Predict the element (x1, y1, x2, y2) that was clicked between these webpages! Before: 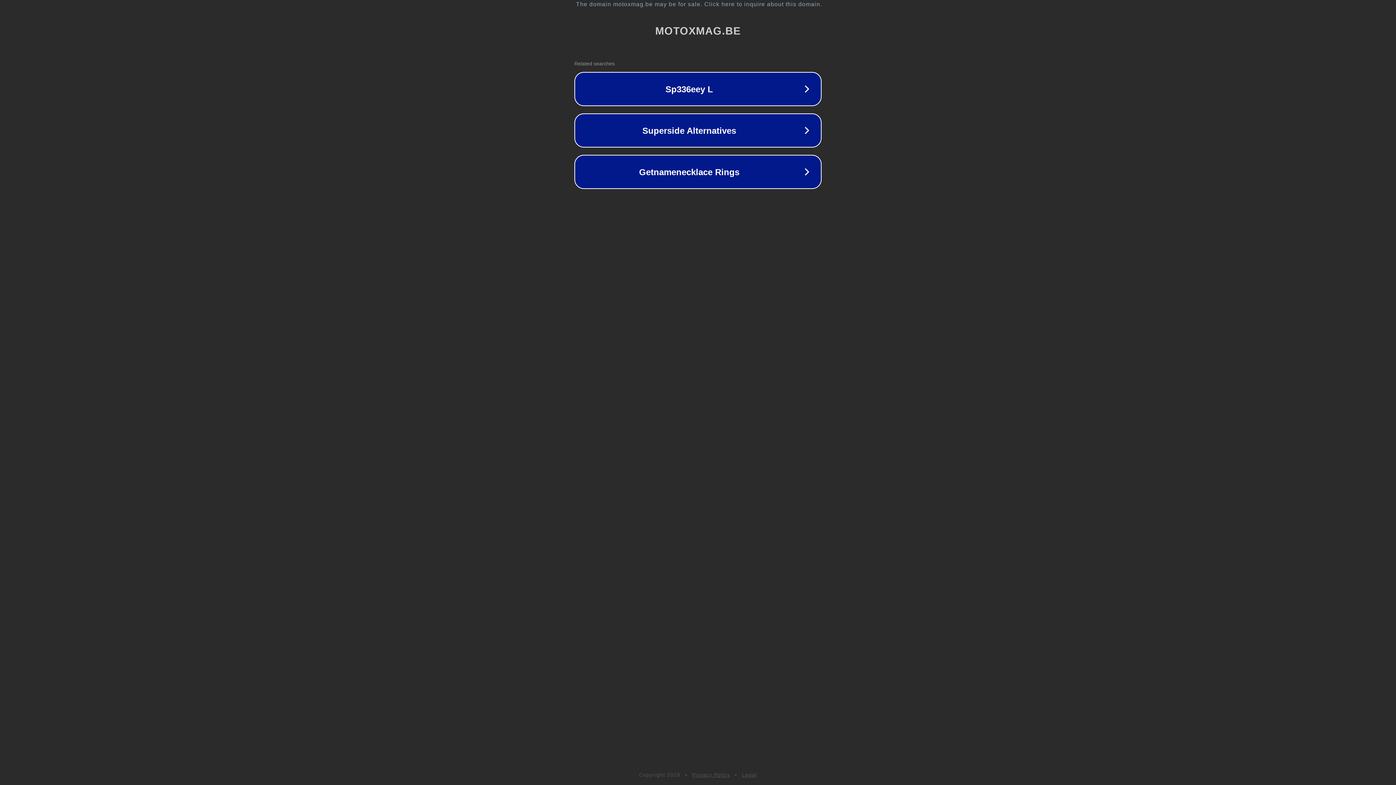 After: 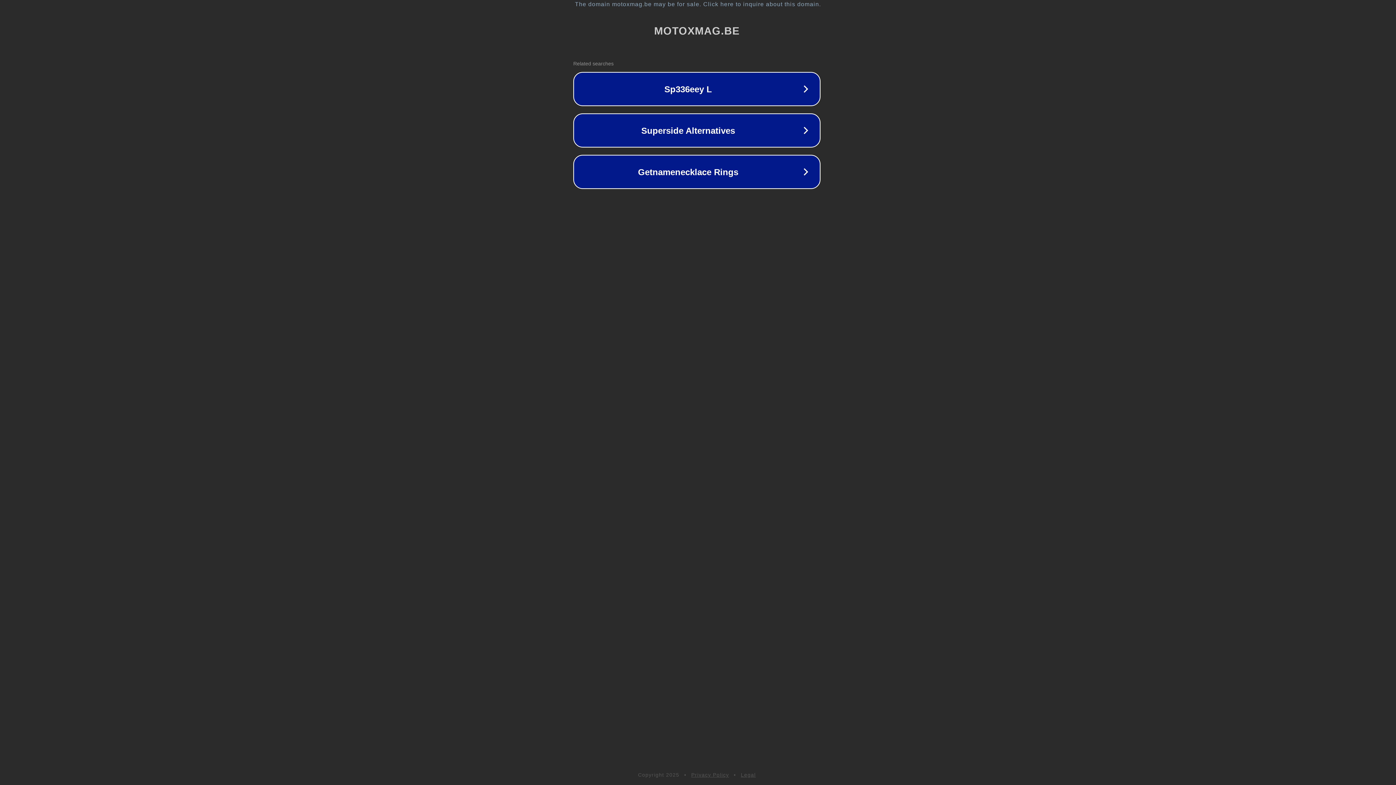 Action: label: The domain motoxmag.be may be for sale. Click here to inquire about this domain. bbox: (1, 1, 1397, 7)